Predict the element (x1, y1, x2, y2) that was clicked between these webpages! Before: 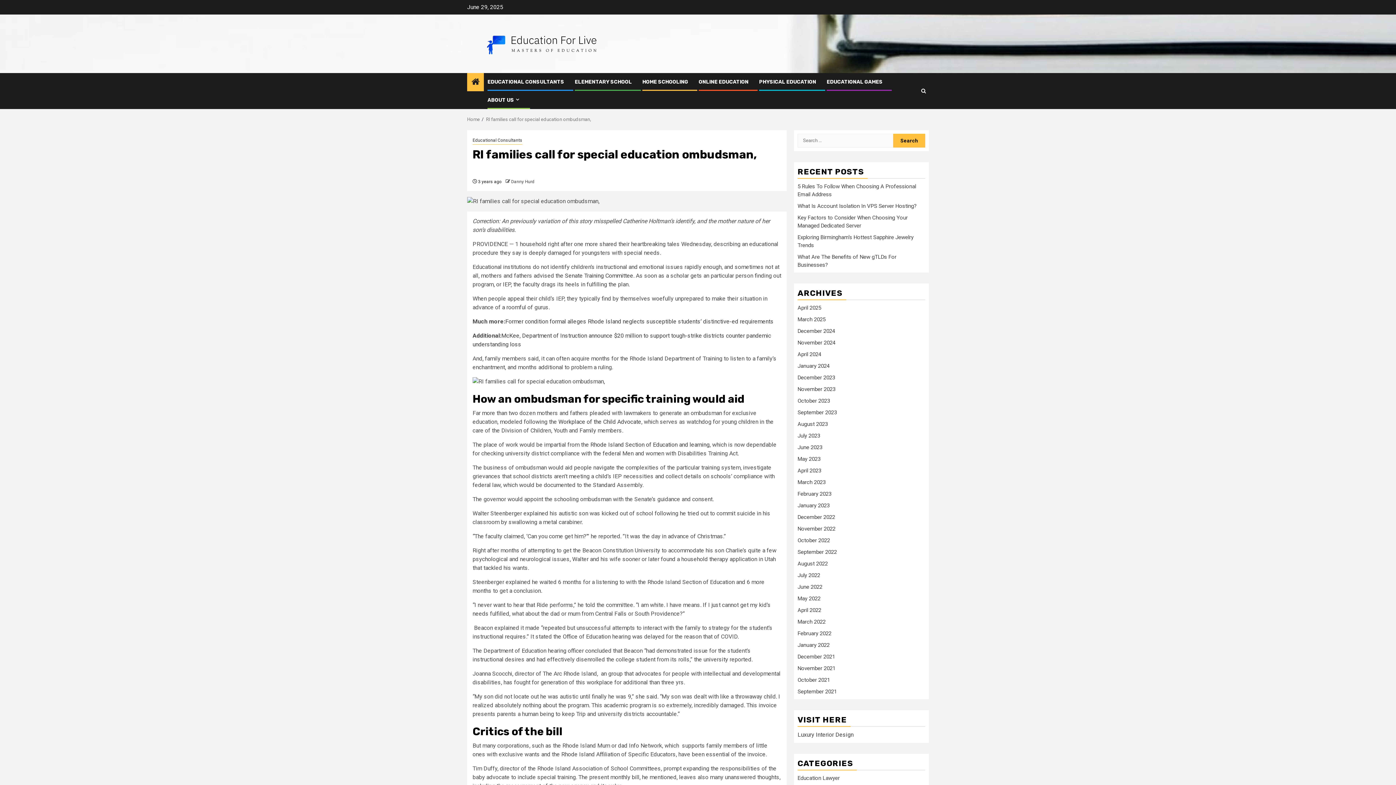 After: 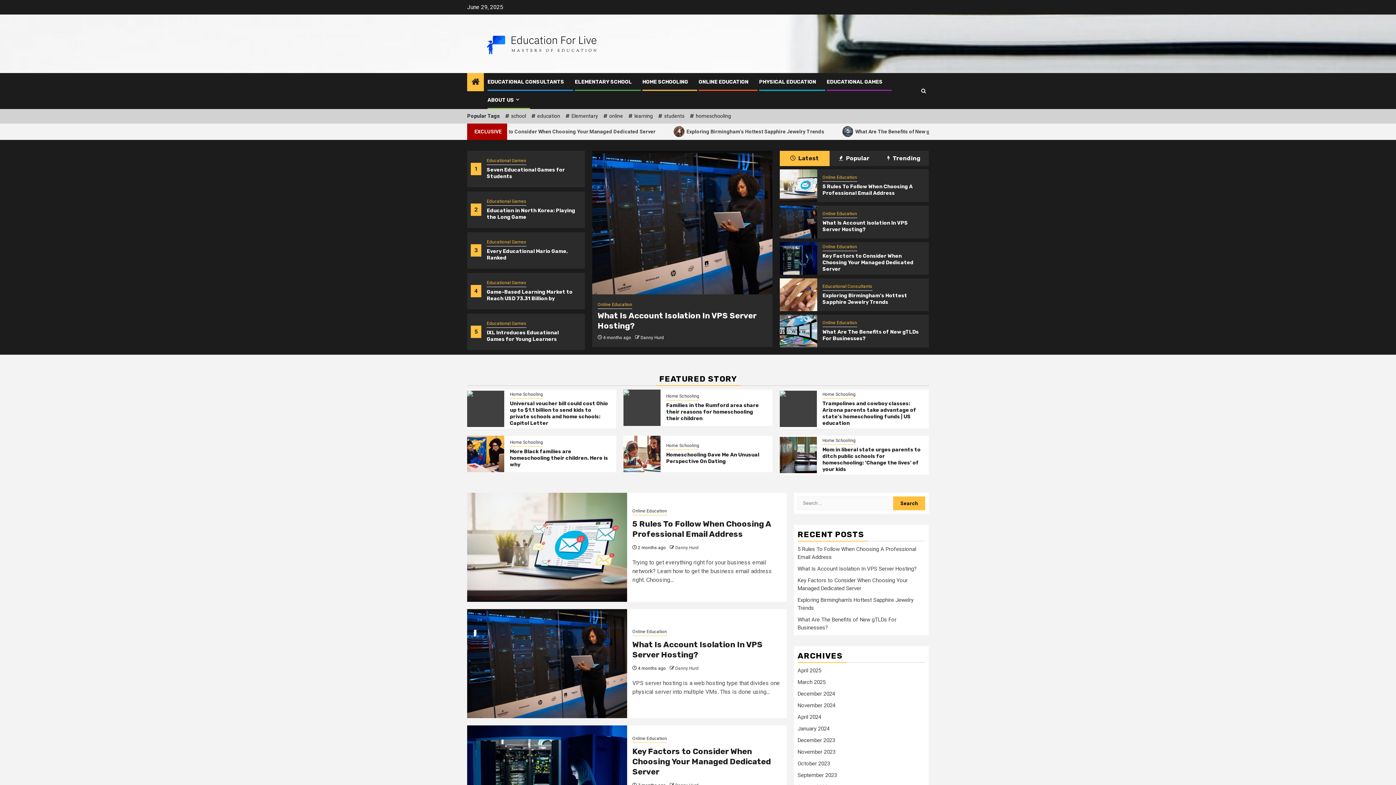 Action: bbox: (467, 39, 616, 46)